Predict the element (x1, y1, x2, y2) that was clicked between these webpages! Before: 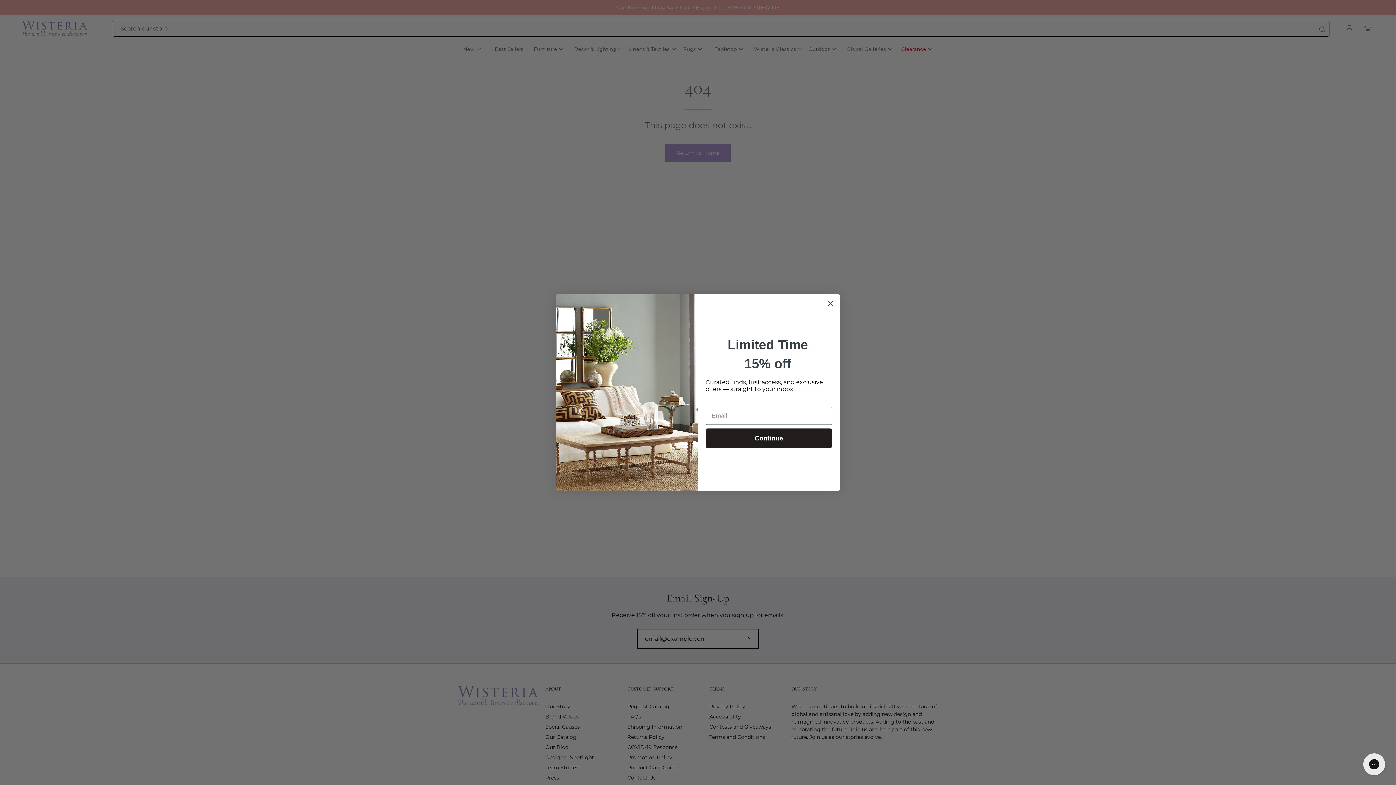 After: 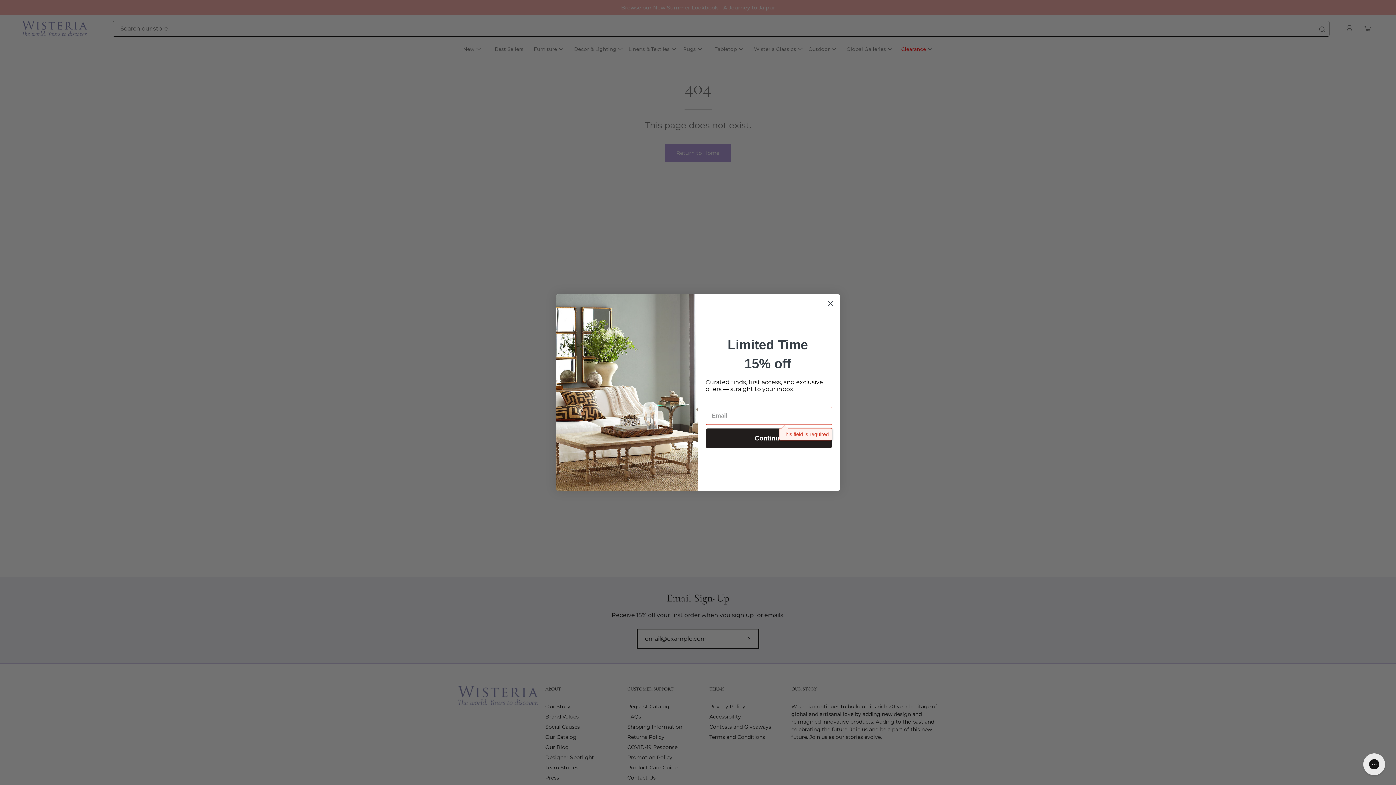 Action: bbox: (705, 428, 832, 448) label: Continue